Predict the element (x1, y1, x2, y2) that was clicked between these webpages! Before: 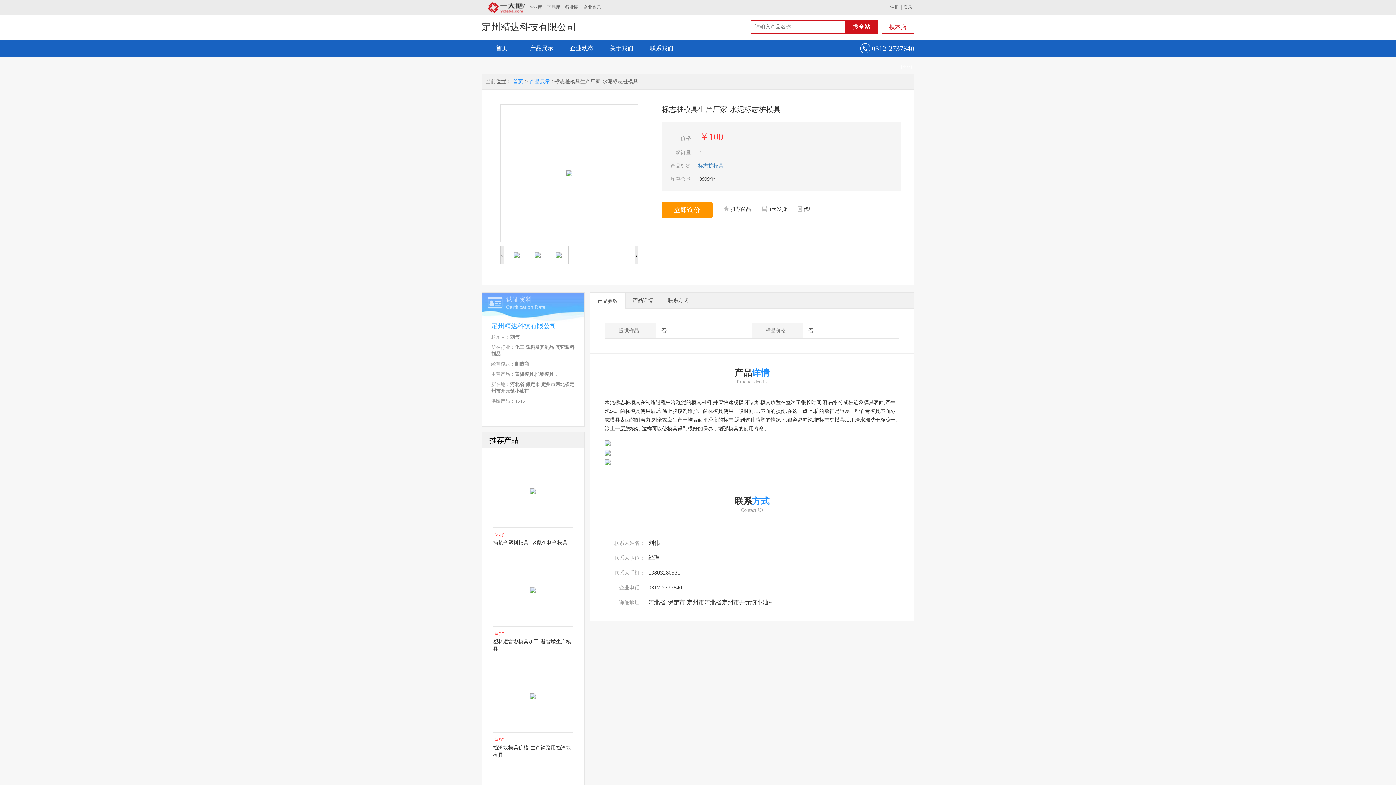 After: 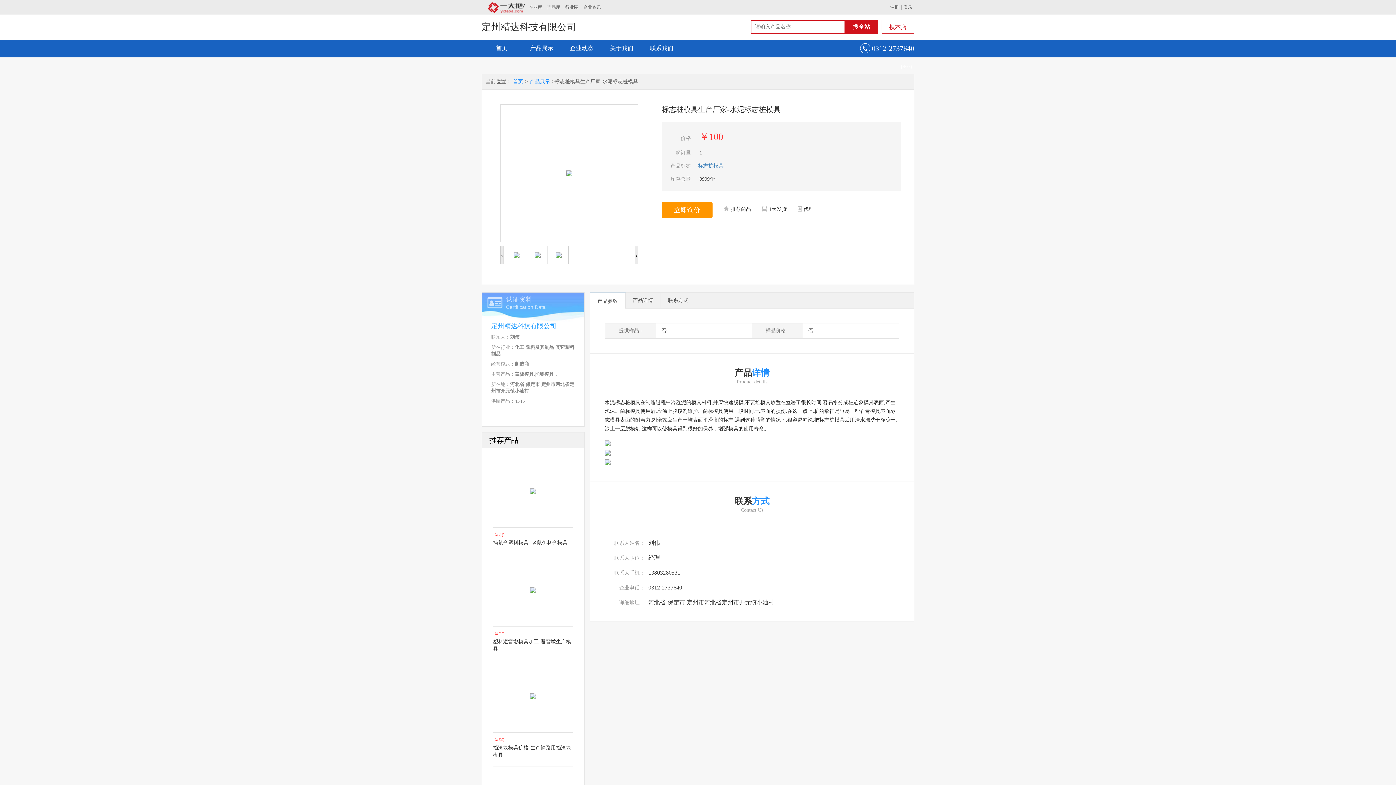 Action: label: 搜全站 bbox: (845, 20, 878, 33)